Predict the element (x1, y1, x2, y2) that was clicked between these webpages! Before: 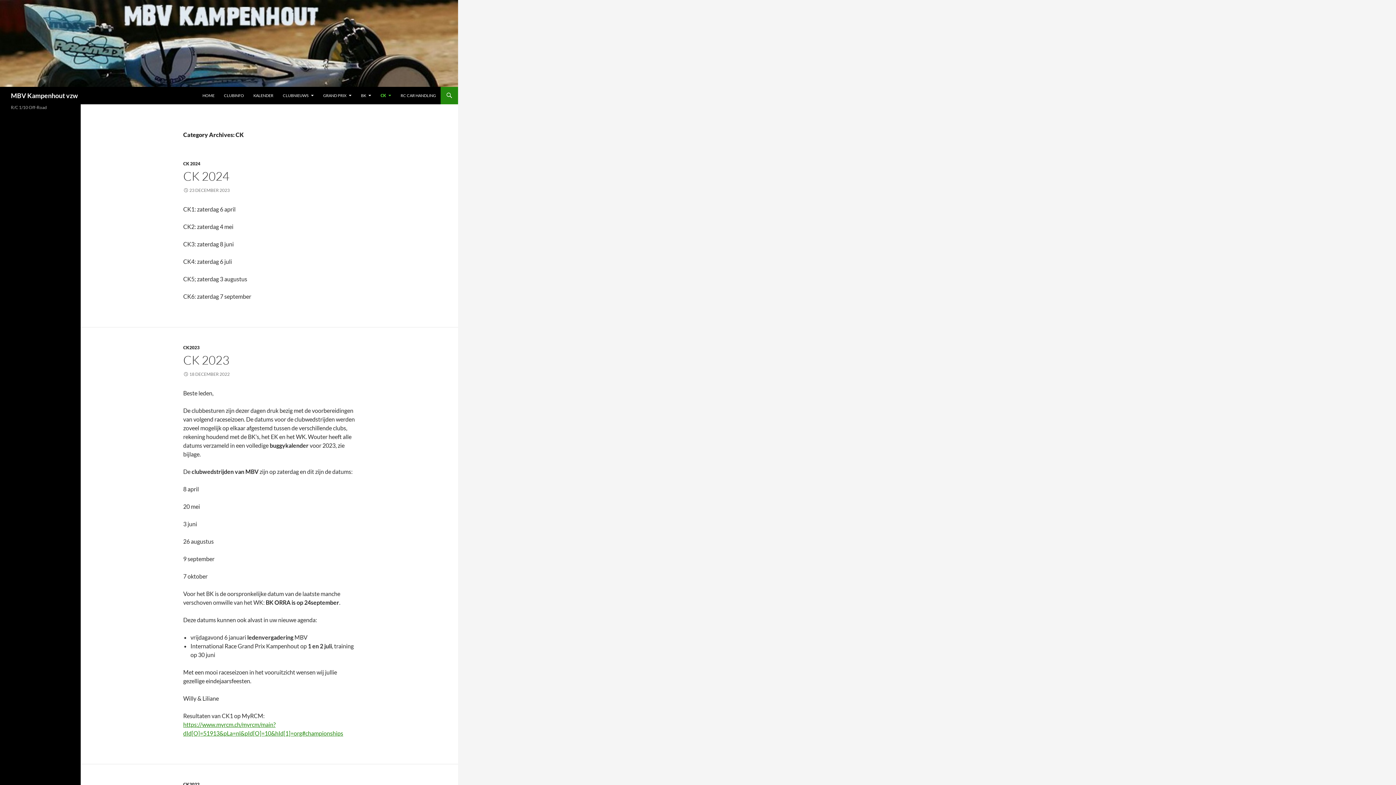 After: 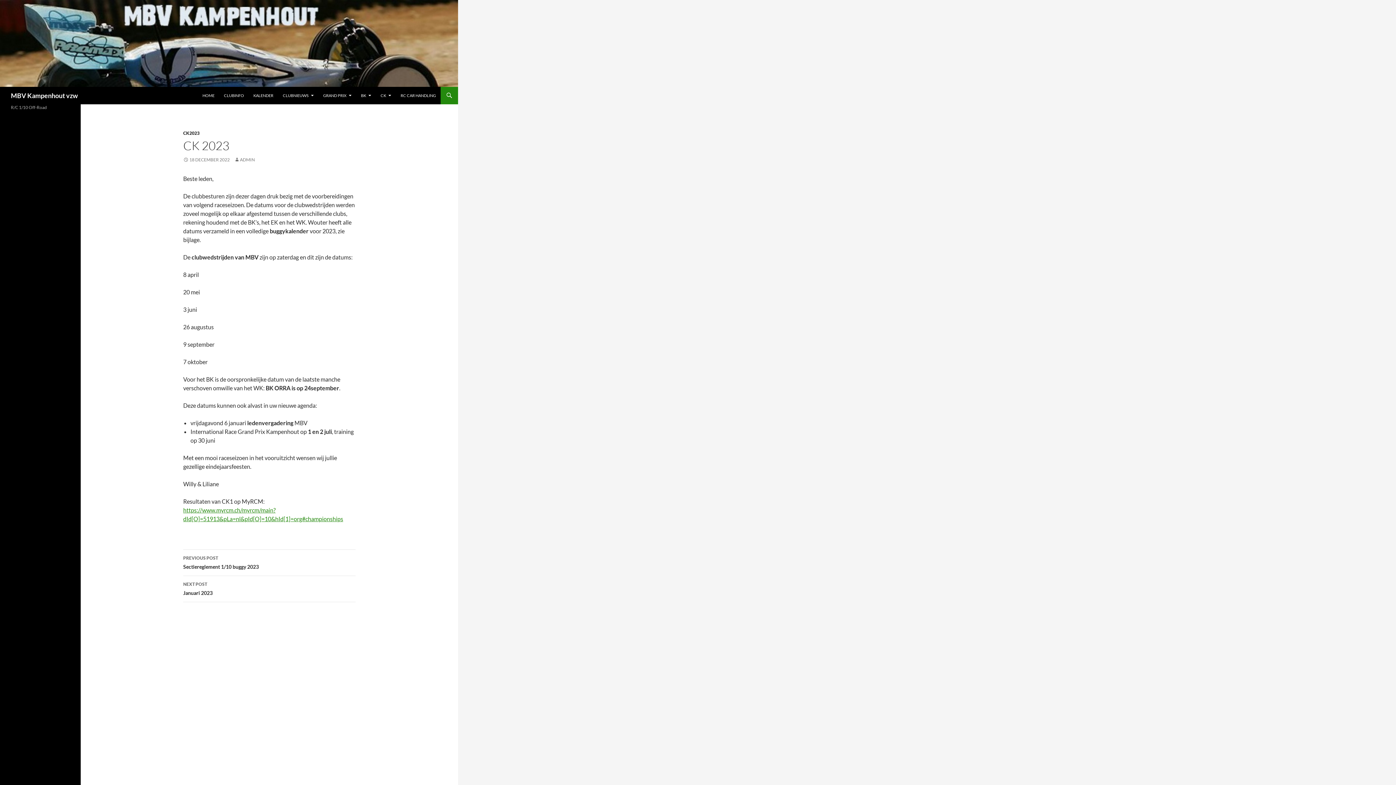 Action: bbox: (183, 352, 229, 367) label: CK 2023